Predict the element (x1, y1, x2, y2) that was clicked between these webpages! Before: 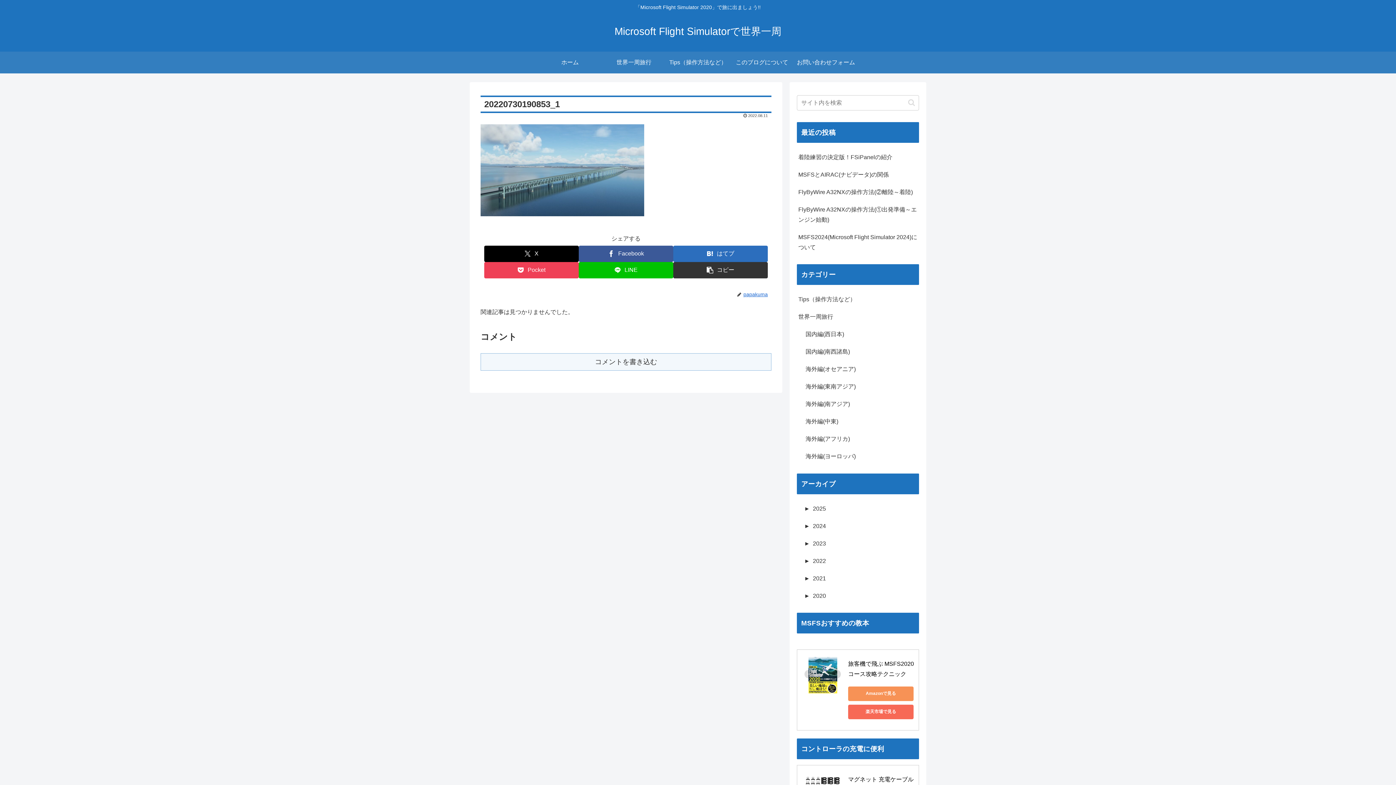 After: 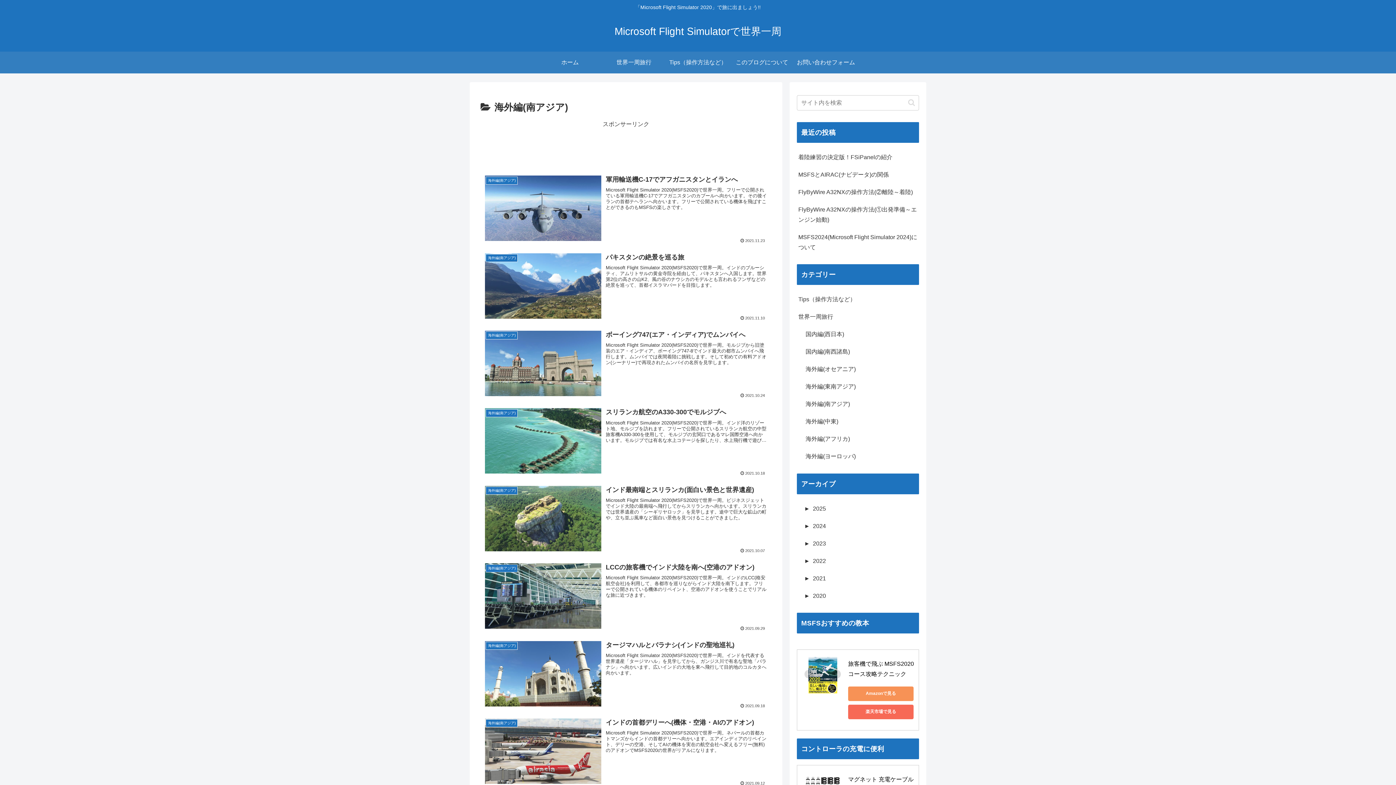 Action: label: 海外編(南アジア) bbox: (804, 395, 919, 413)